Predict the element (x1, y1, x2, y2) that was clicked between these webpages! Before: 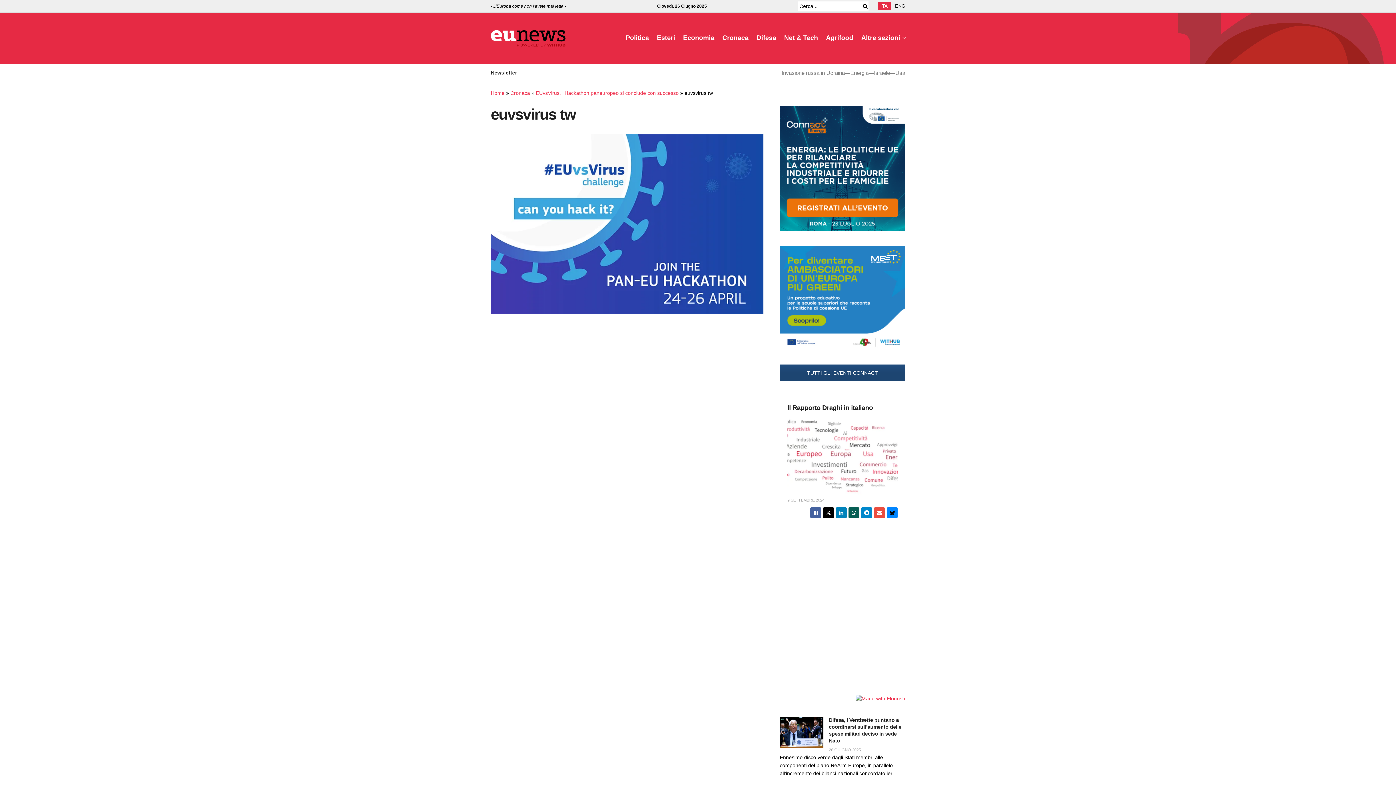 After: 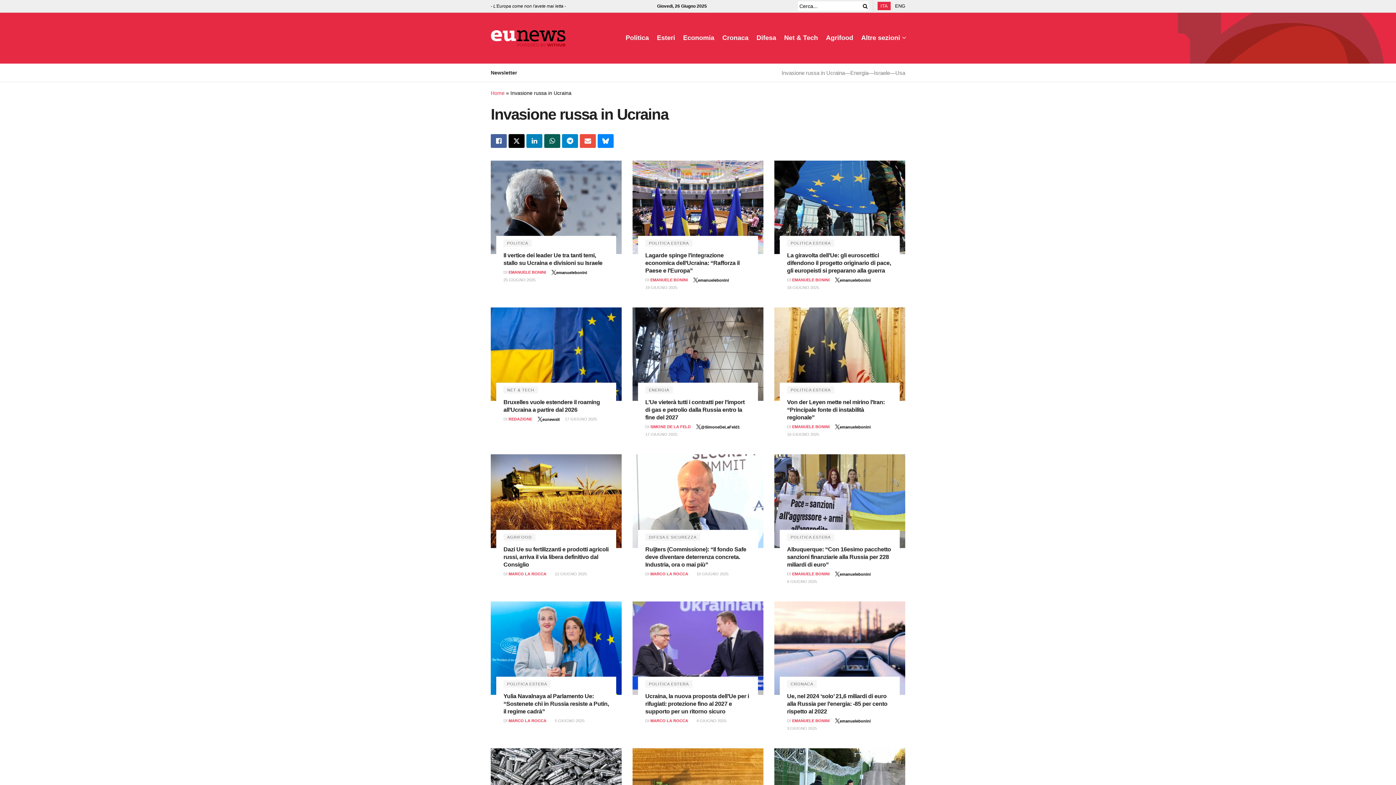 Action: bbox: (781, 69, 845, 76) label: Invasione russa in Ucraina